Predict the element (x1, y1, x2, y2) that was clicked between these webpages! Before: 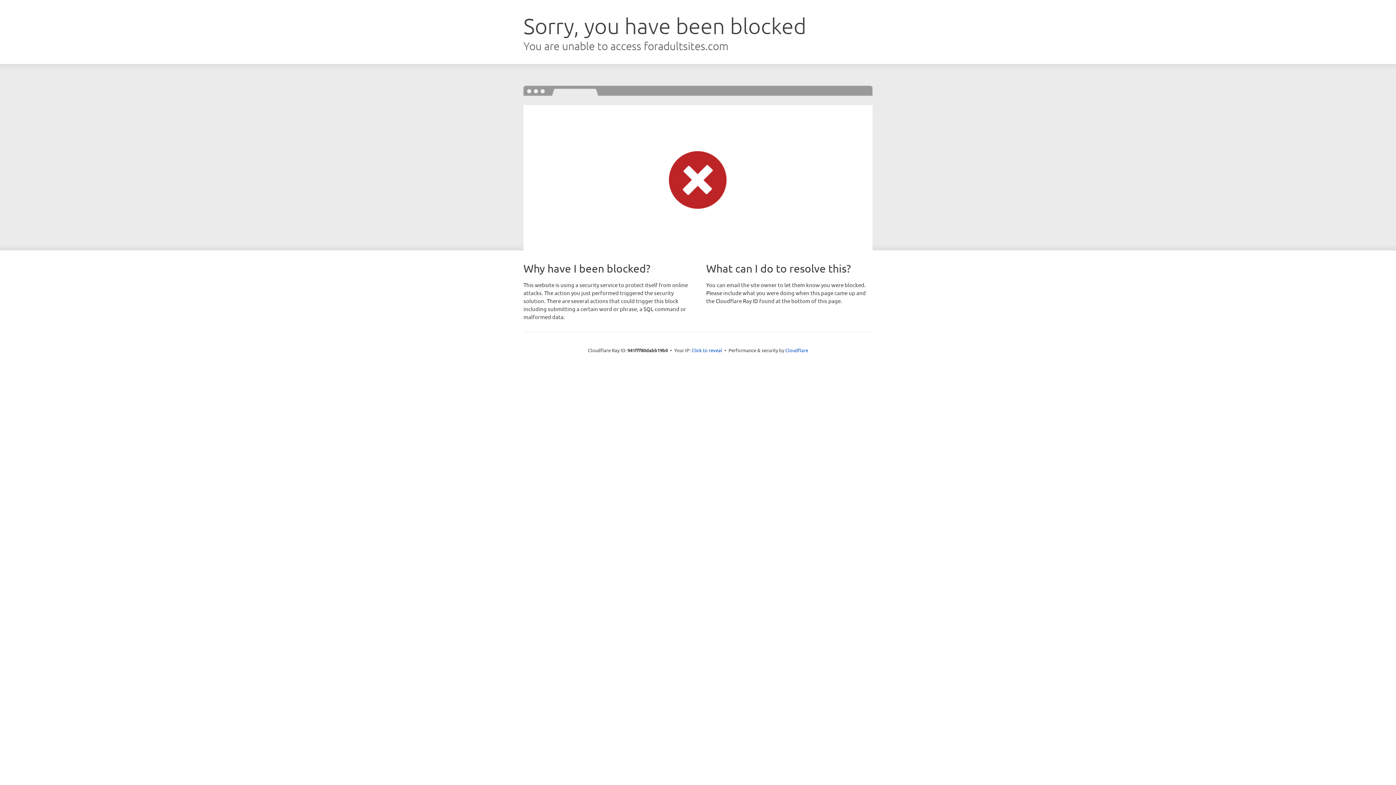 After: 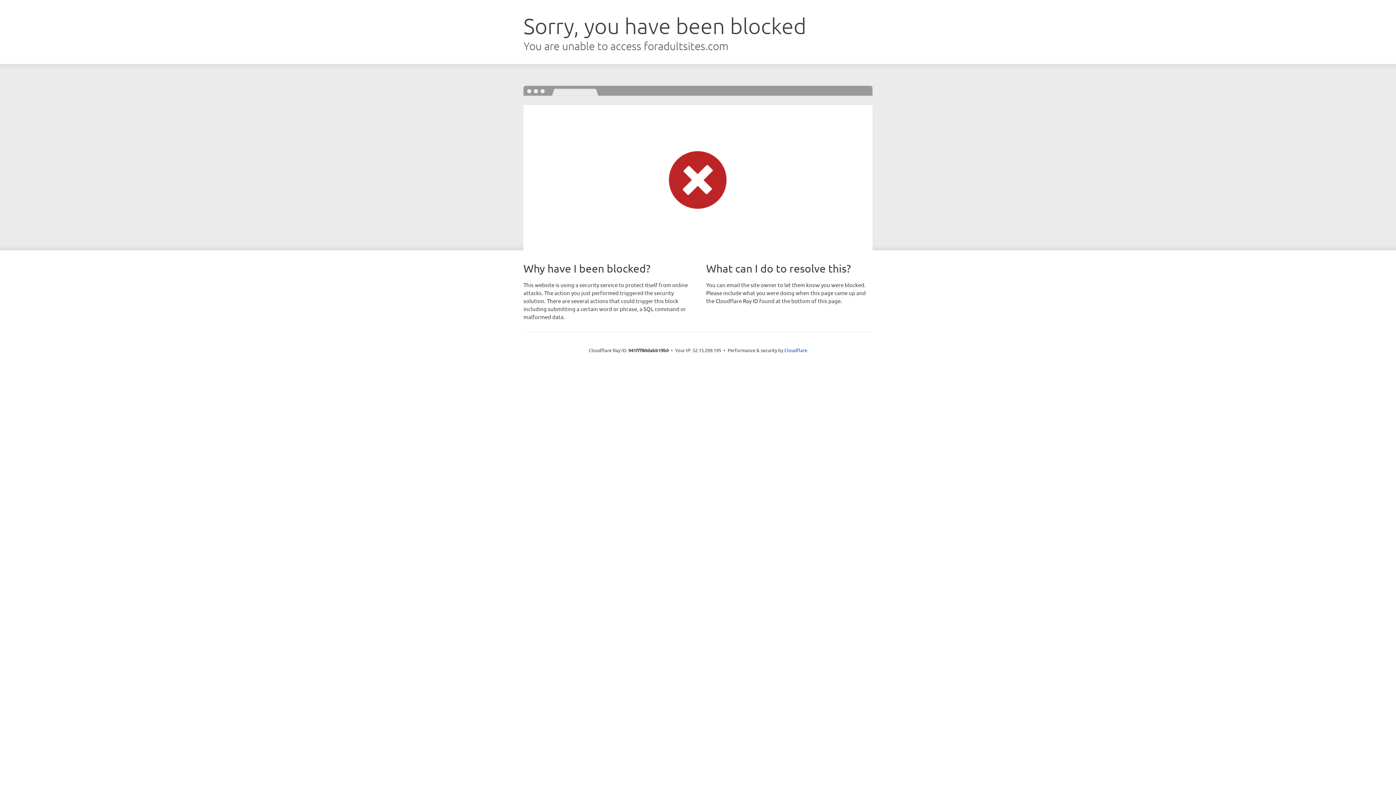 Action: label: Click to reveal bbox: (691, 346, 722, 353)